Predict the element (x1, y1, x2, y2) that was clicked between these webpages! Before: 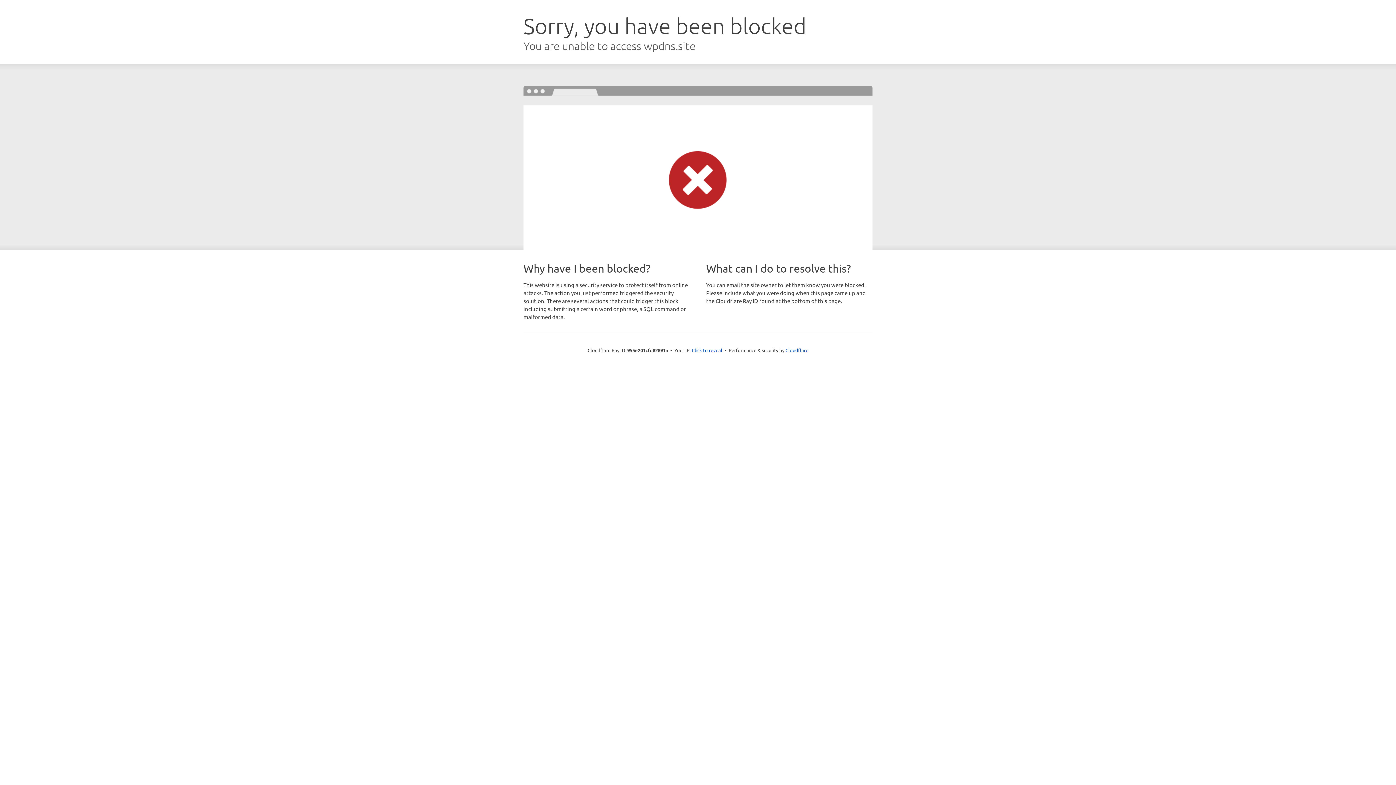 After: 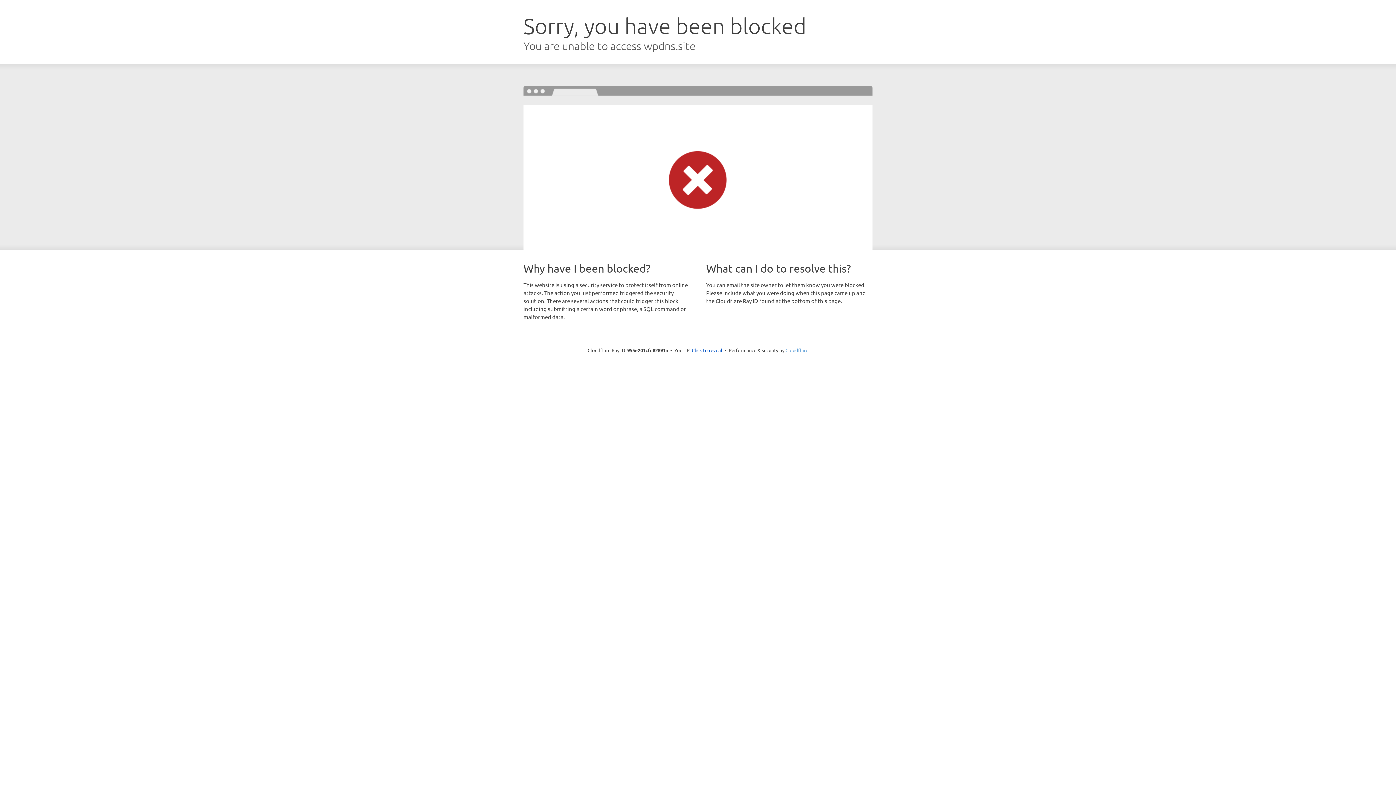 Action: bbox: (785, 347, 808, 353) label: Cloudflare